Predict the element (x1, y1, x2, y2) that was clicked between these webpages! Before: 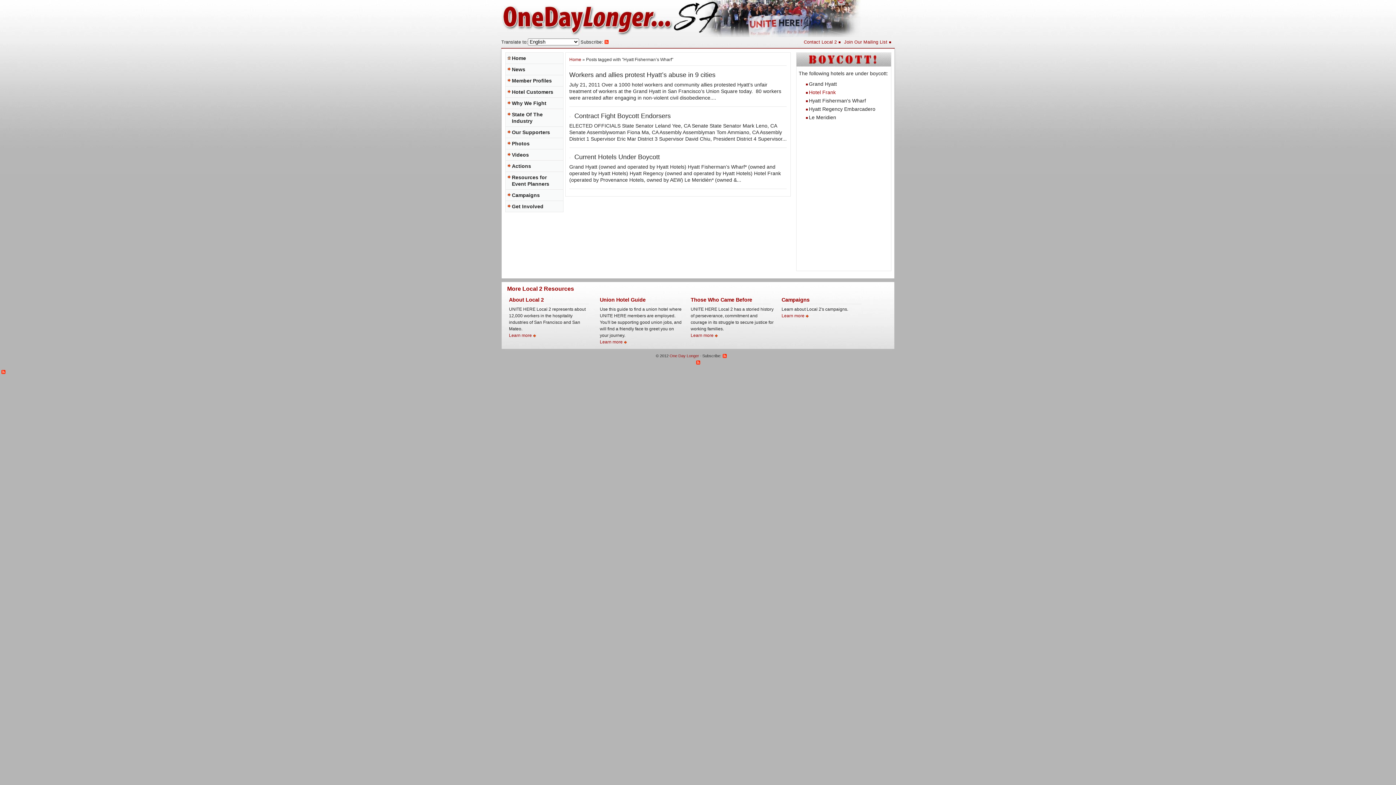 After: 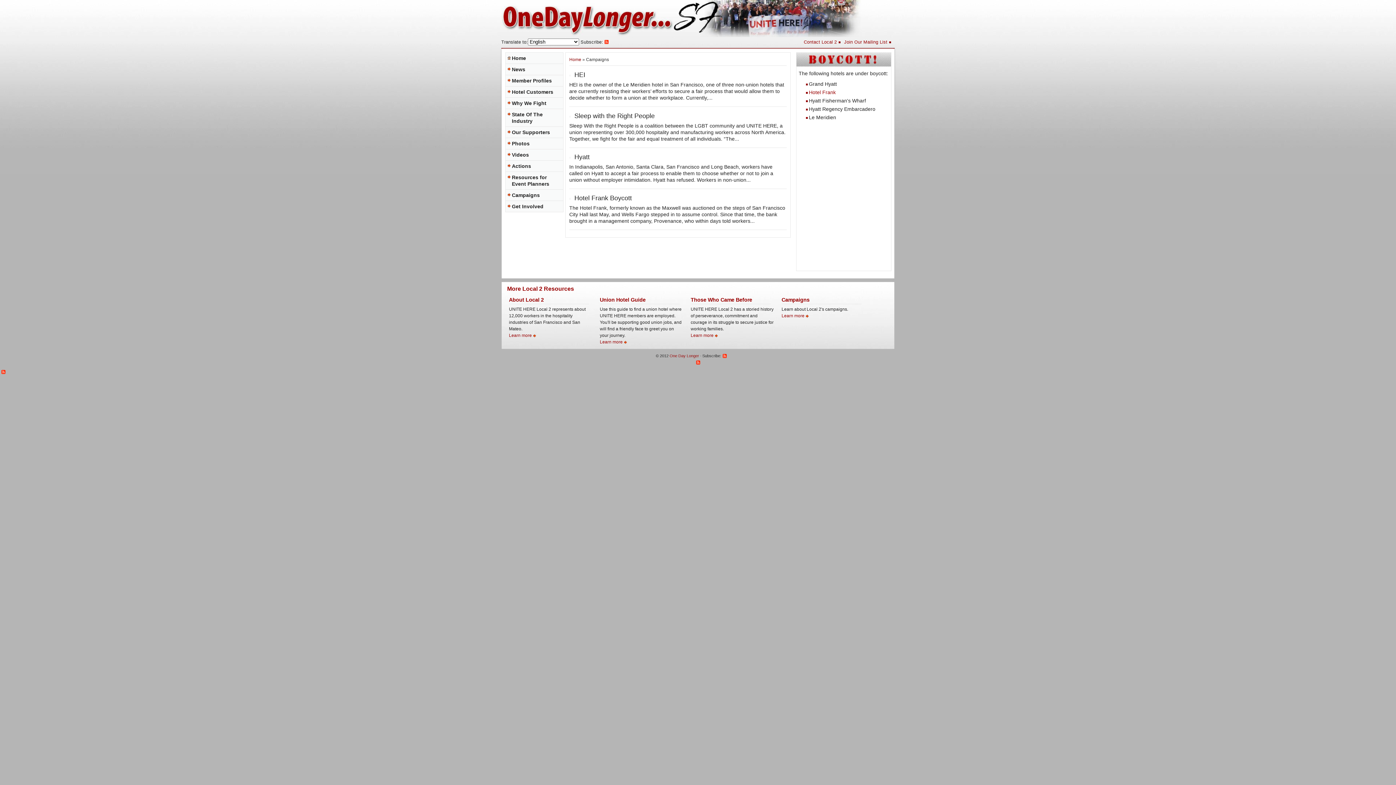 Action: label: Learn more bbox: (781, 313, 810, 318)